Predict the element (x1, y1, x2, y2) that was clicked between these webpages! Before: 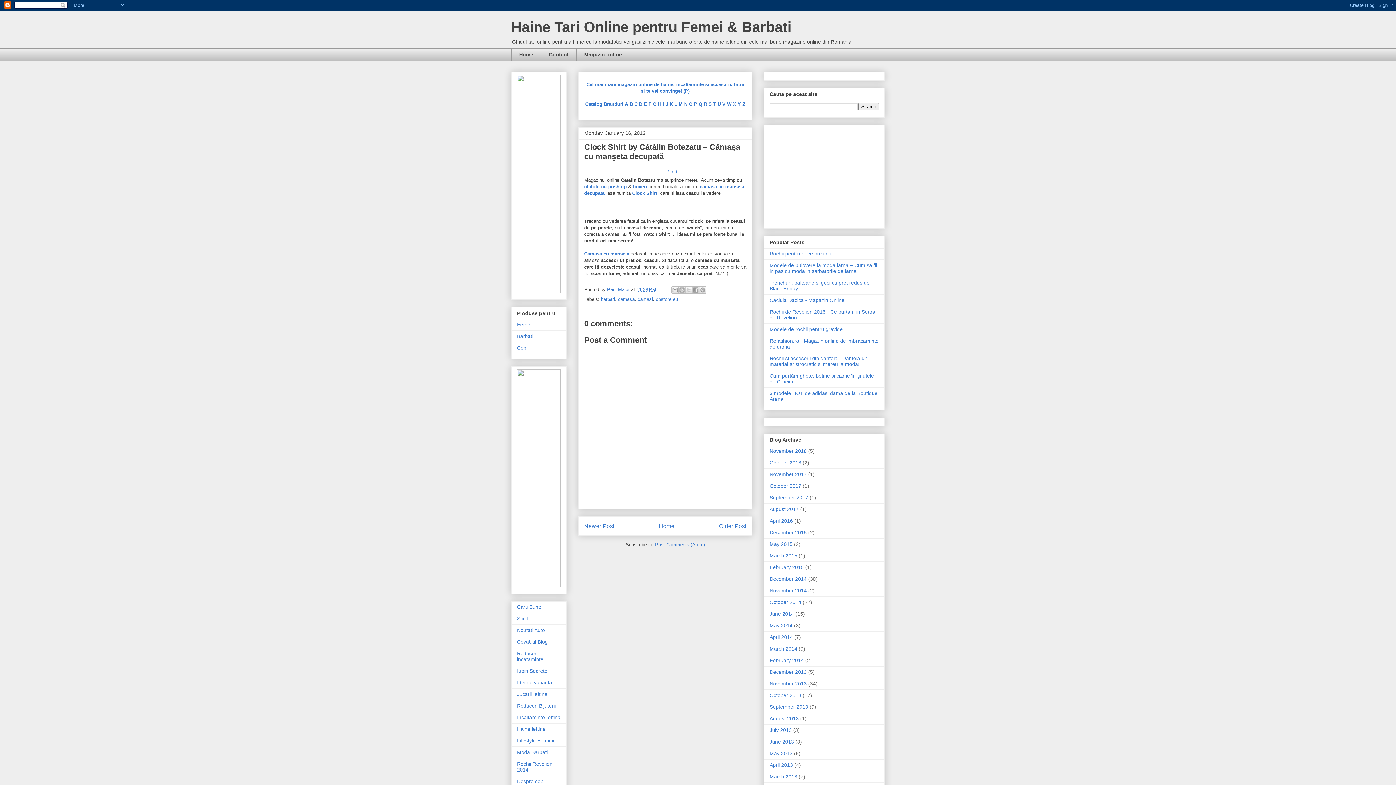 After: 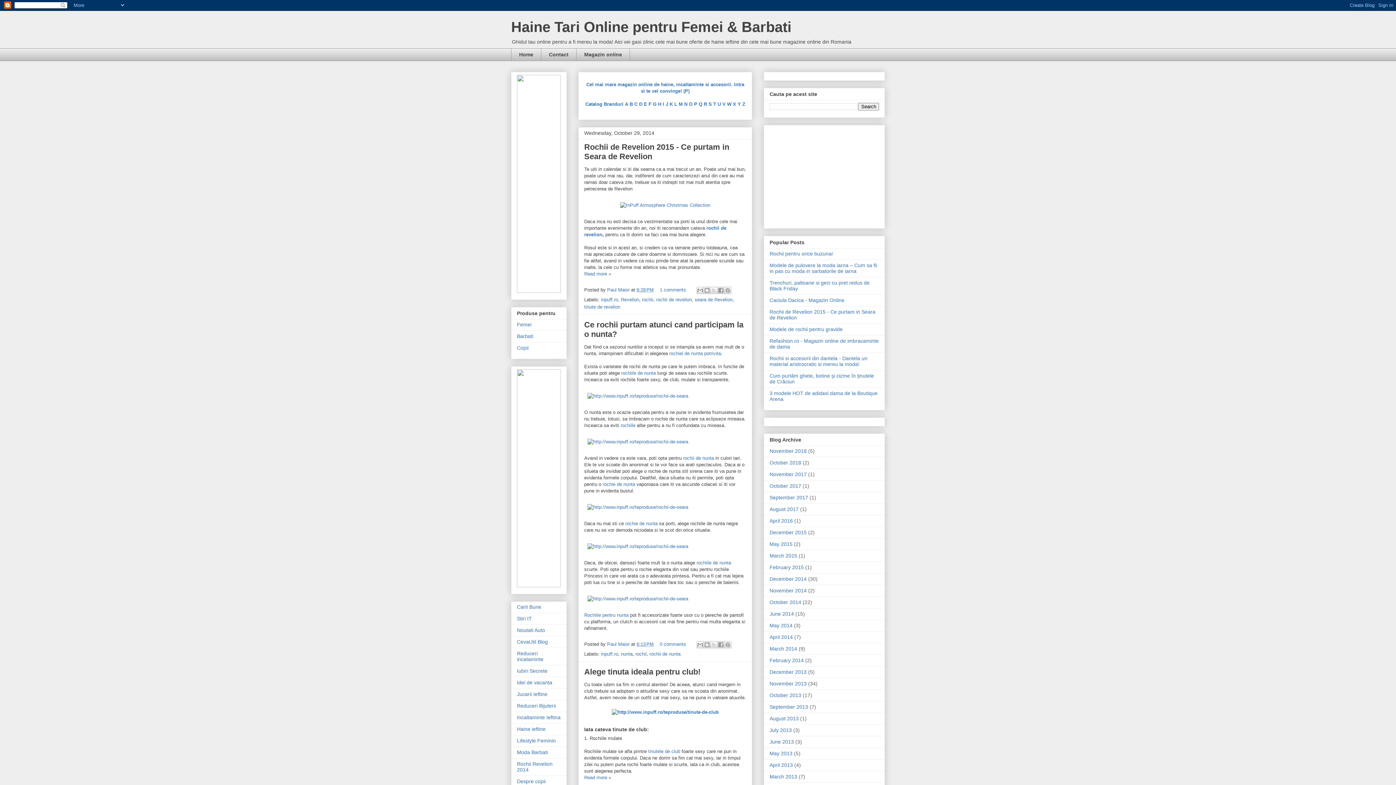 Action: bbox: (769, 599, 801, 605) label: October 2014